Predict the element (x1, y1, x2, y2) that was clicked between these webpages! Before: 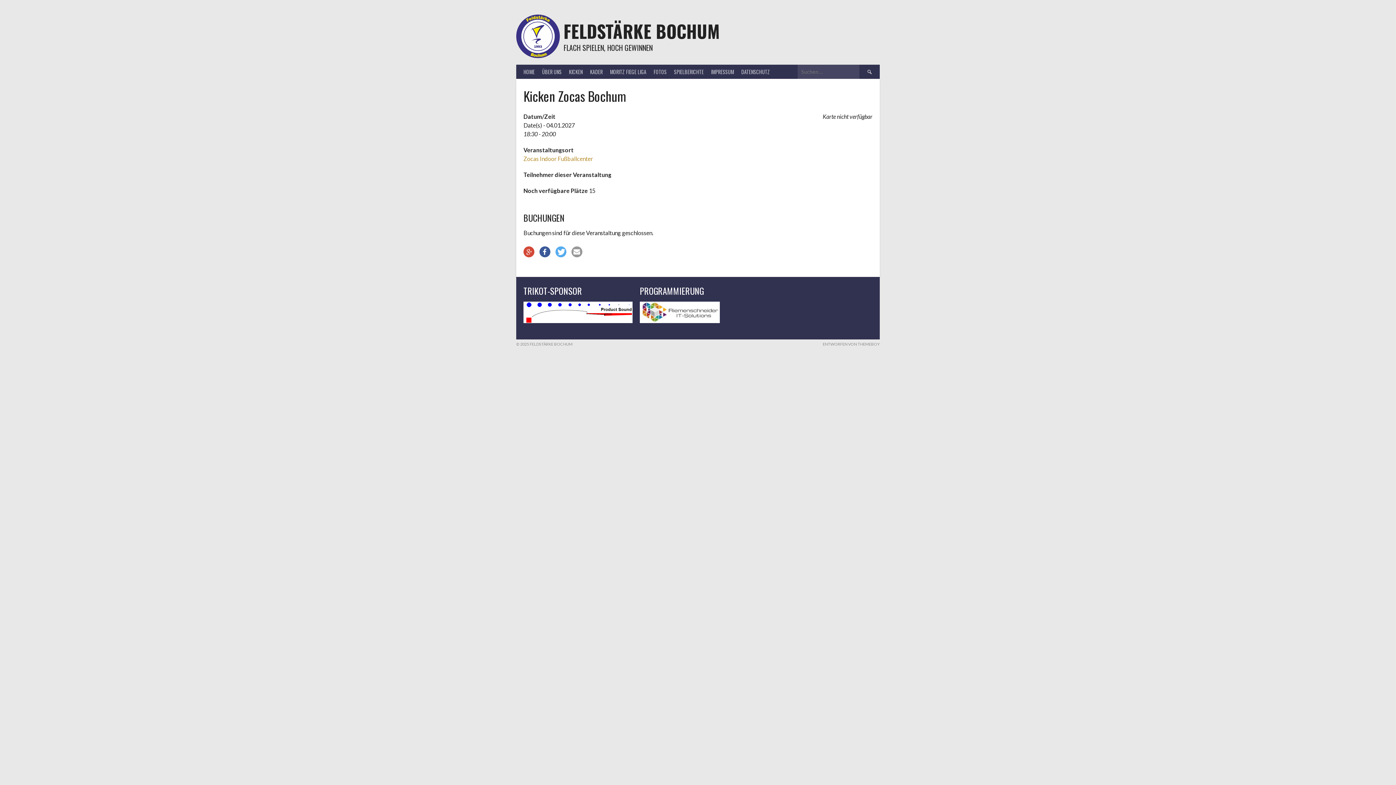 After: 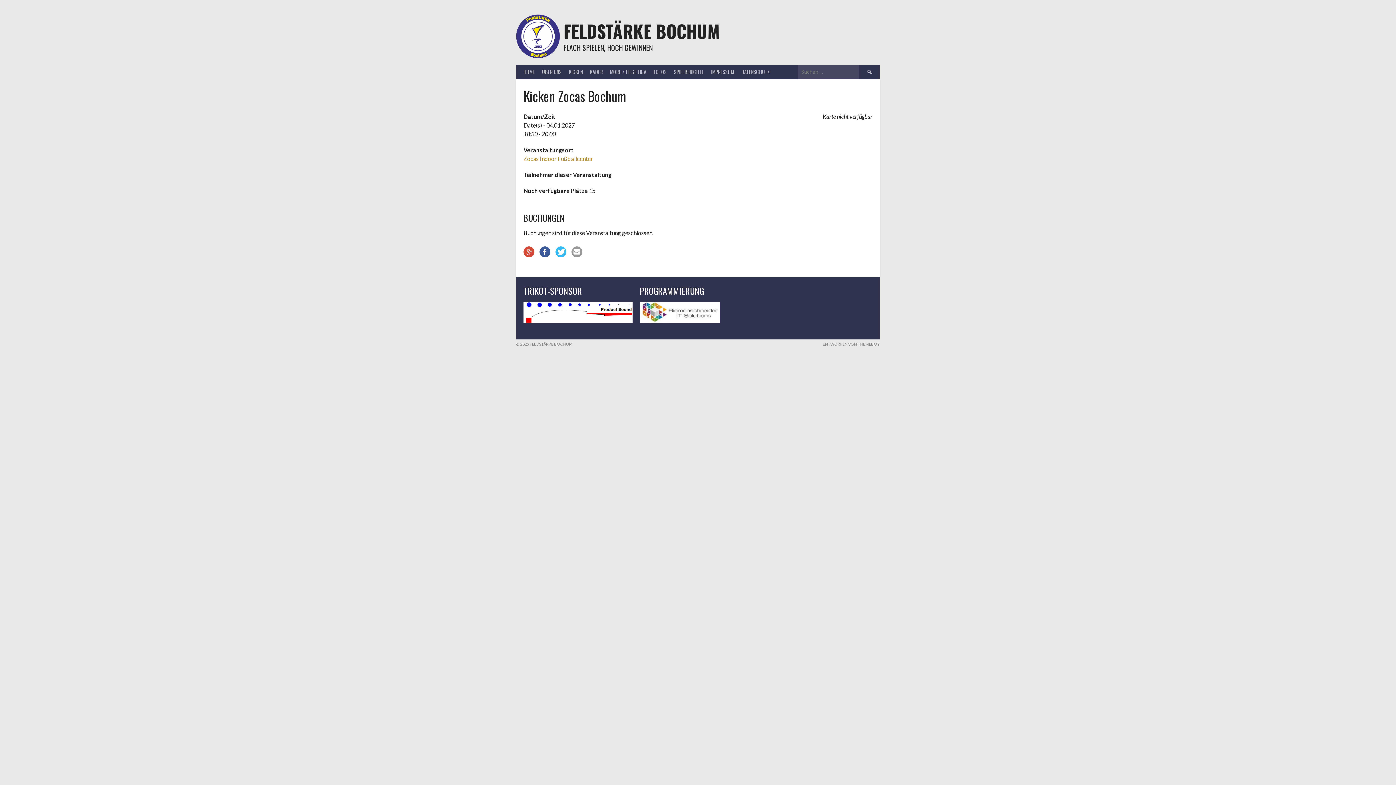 Action: bbox: (555, 246, 566, 257) label: tweet